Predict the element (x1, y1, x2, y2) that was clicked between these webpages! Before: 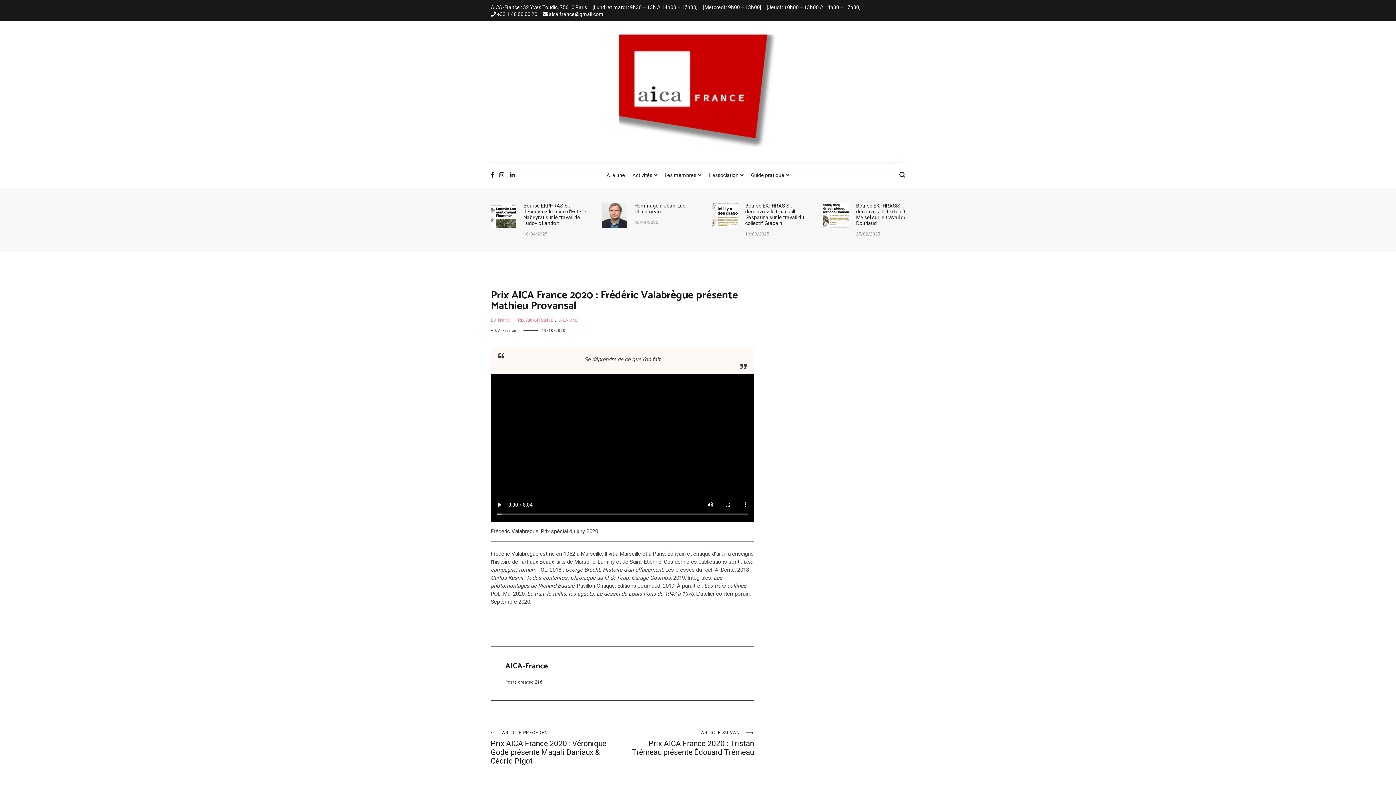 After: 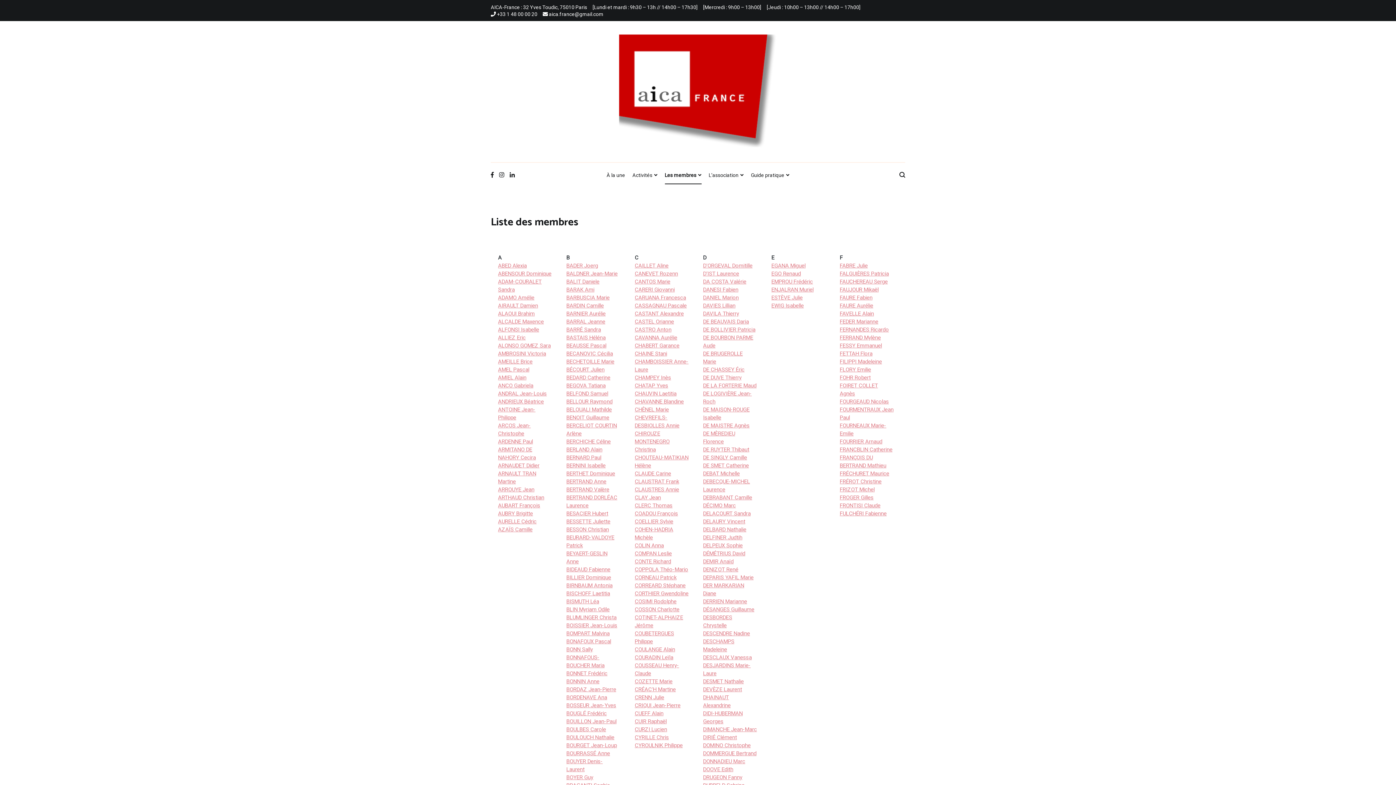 Action: label: Les membres bbox: (664, 166, 701, 184)